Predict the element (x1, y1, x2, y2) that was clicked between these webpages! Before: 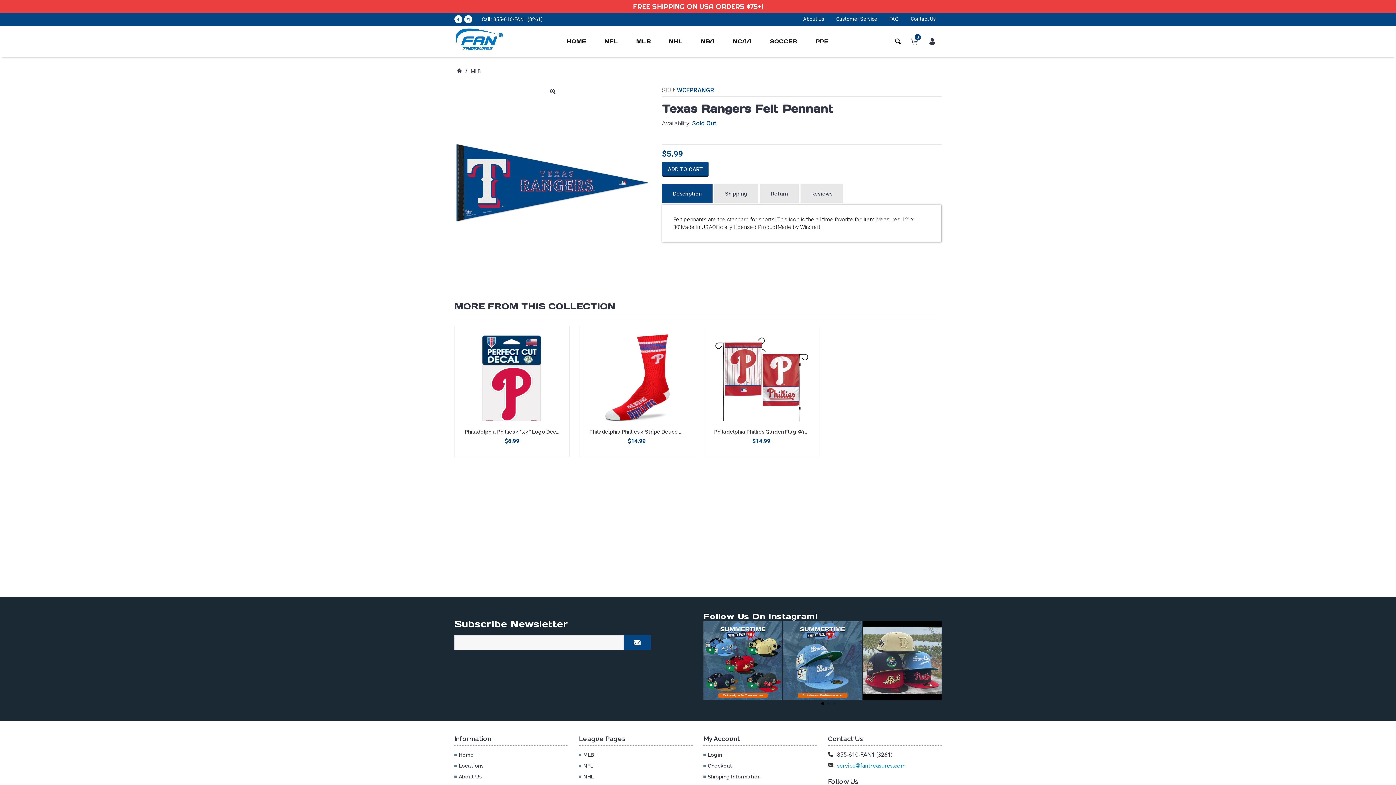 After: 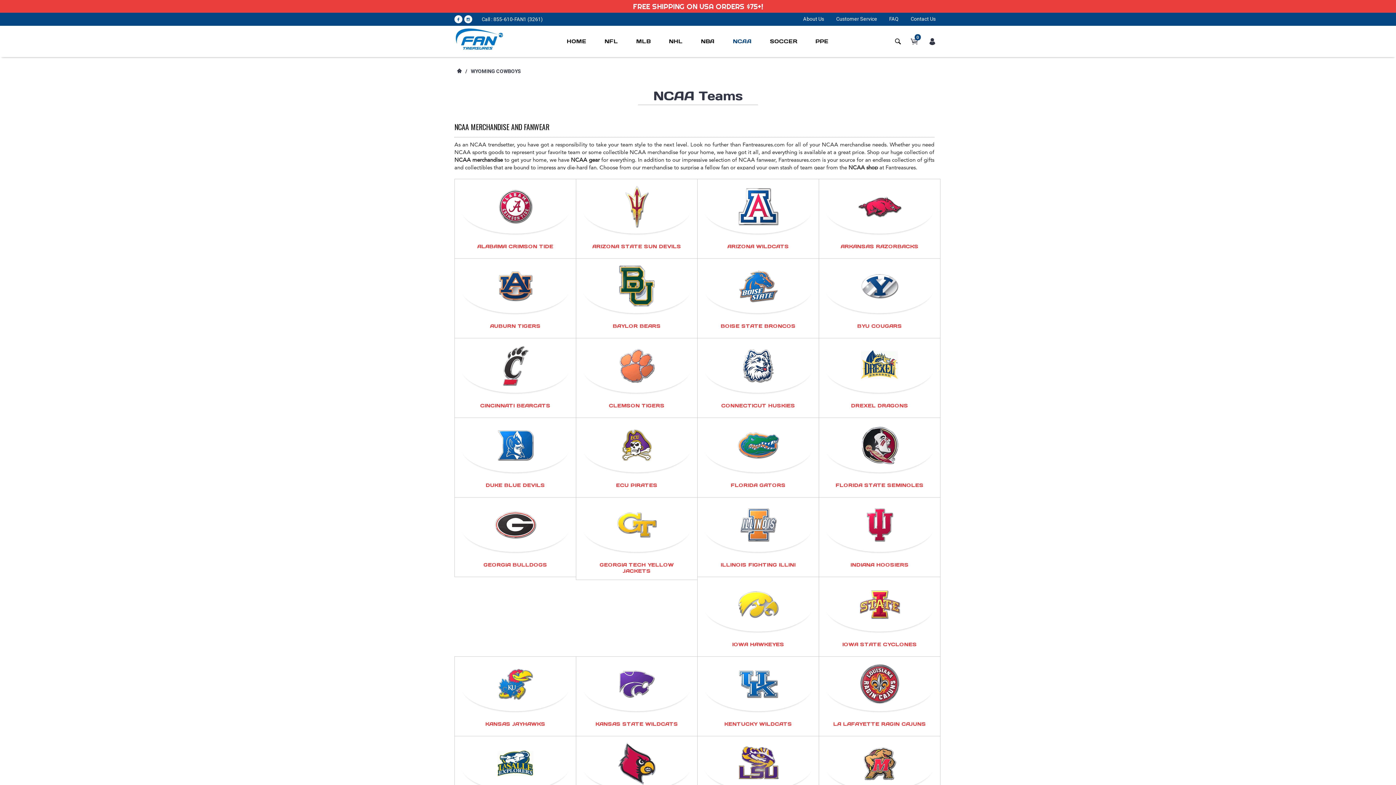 Action: label: NCAA bbox: (723, 25, 761, 57)